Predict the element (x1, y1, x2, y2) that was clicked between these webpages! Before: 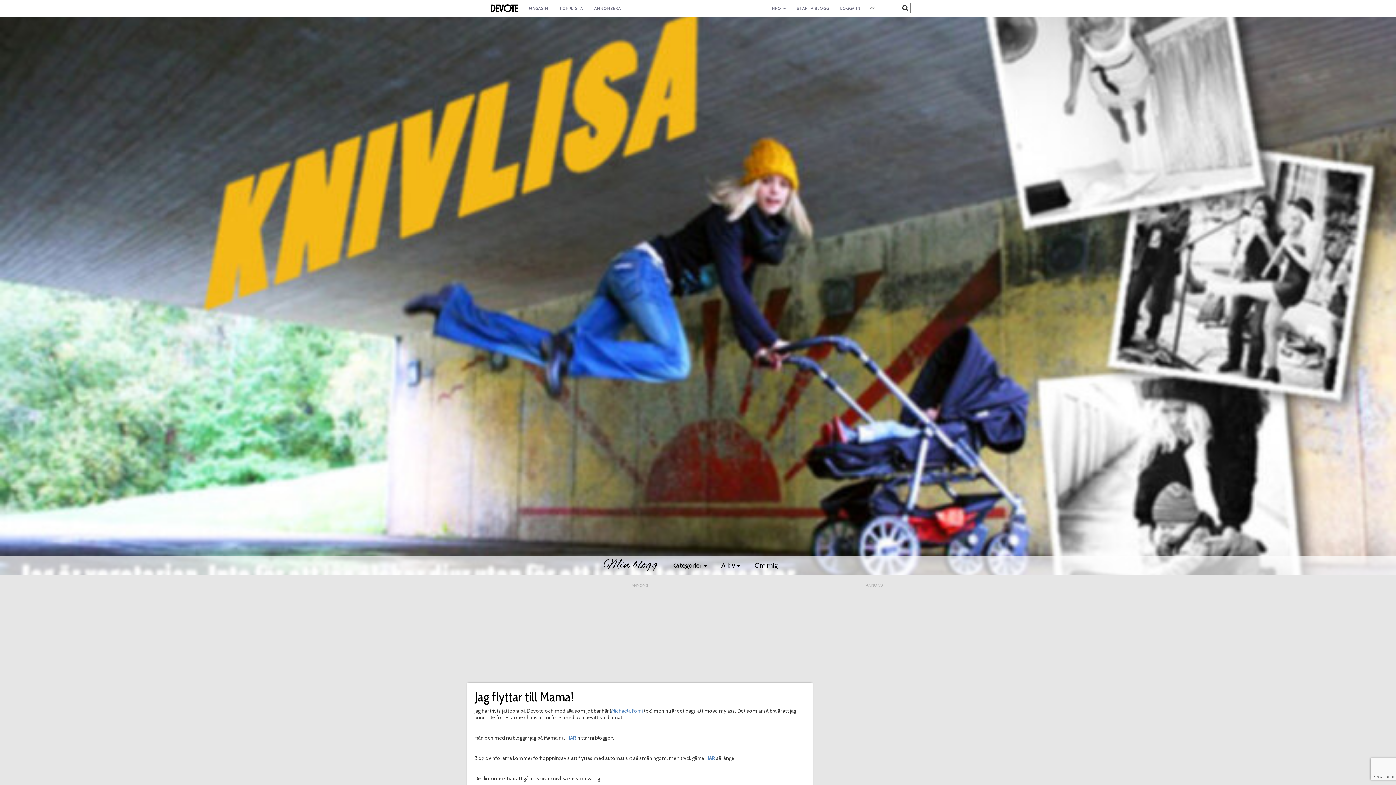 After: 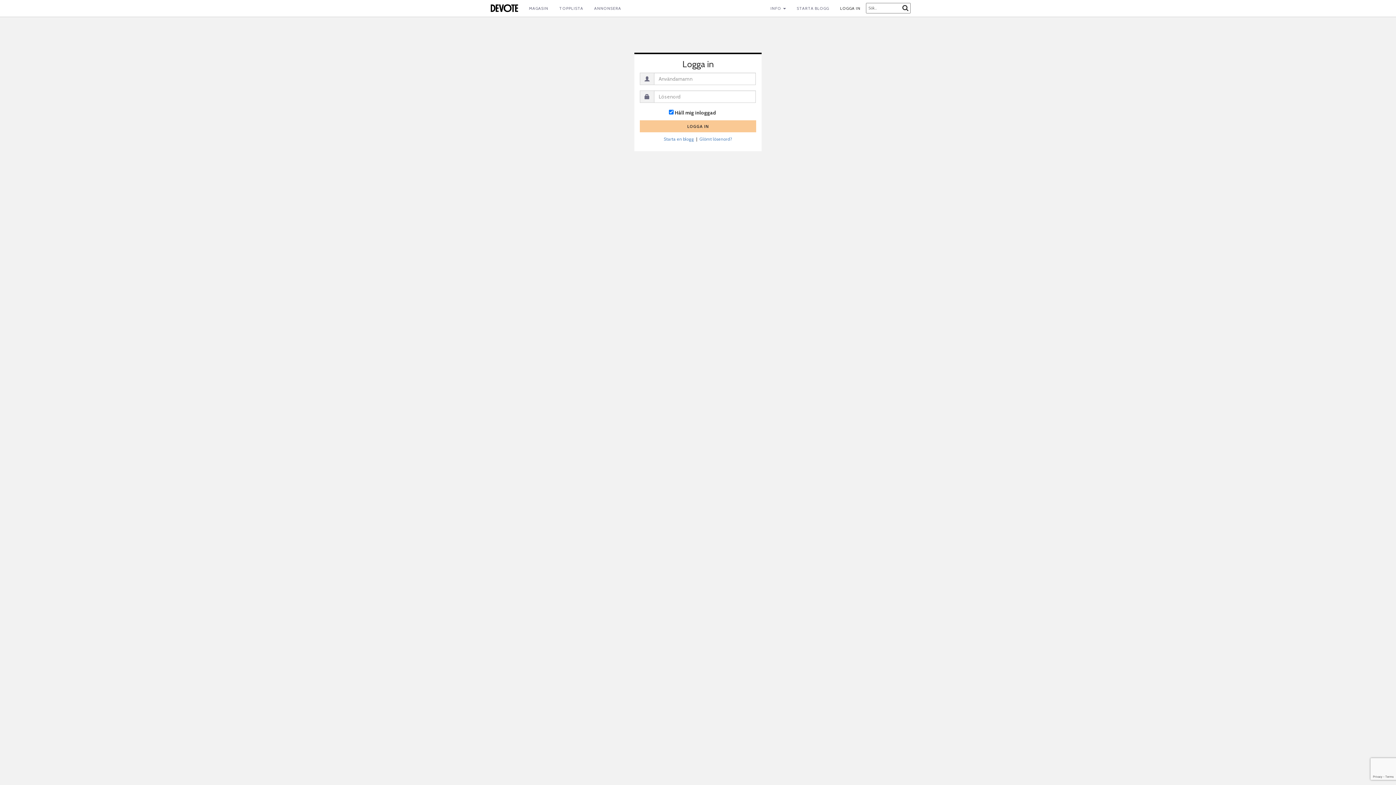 Action: label: LOGGA IN bbox: (834, 0, 866, 16)